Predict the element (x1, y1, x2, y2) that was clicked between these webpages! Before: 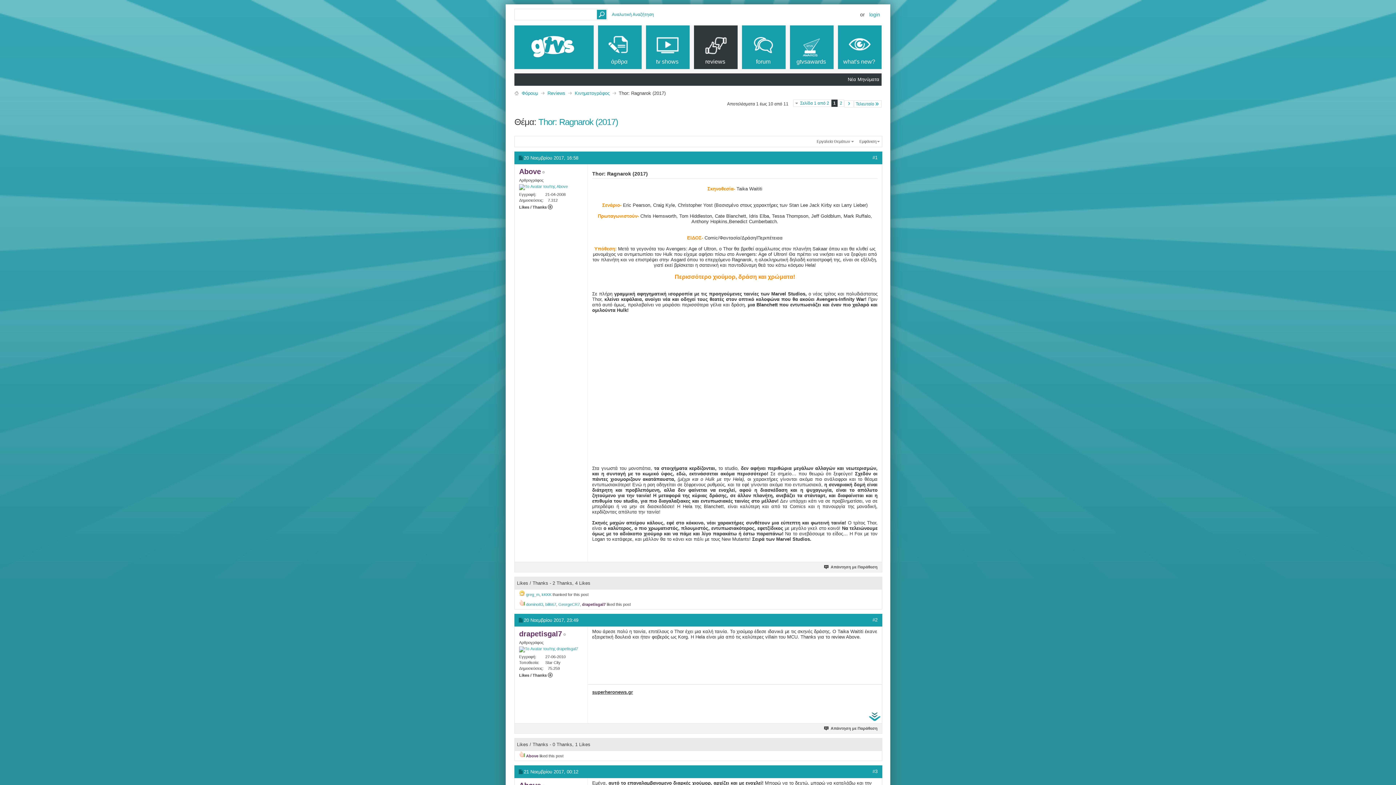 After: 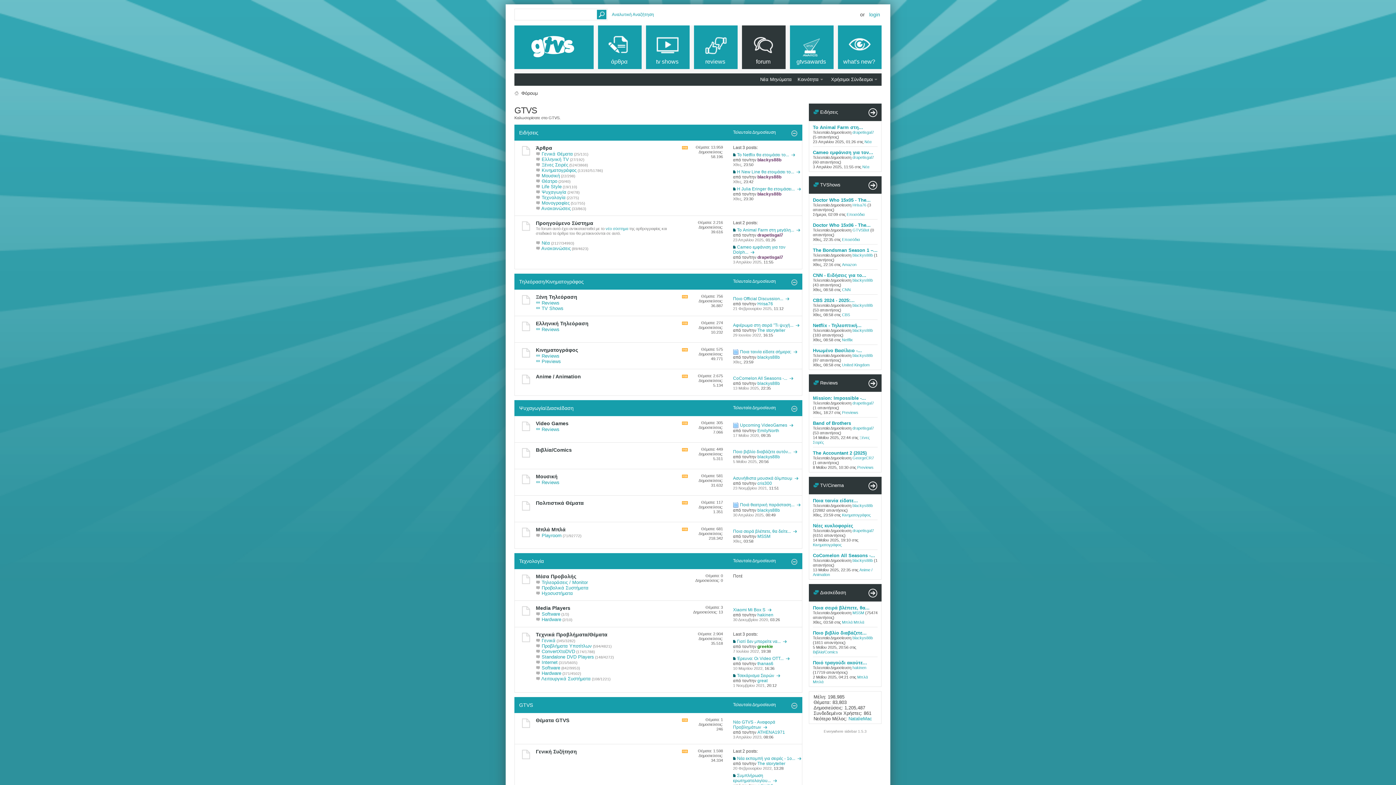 Action: label: Φόρουμ bbox: (520, 89, 540, 97)